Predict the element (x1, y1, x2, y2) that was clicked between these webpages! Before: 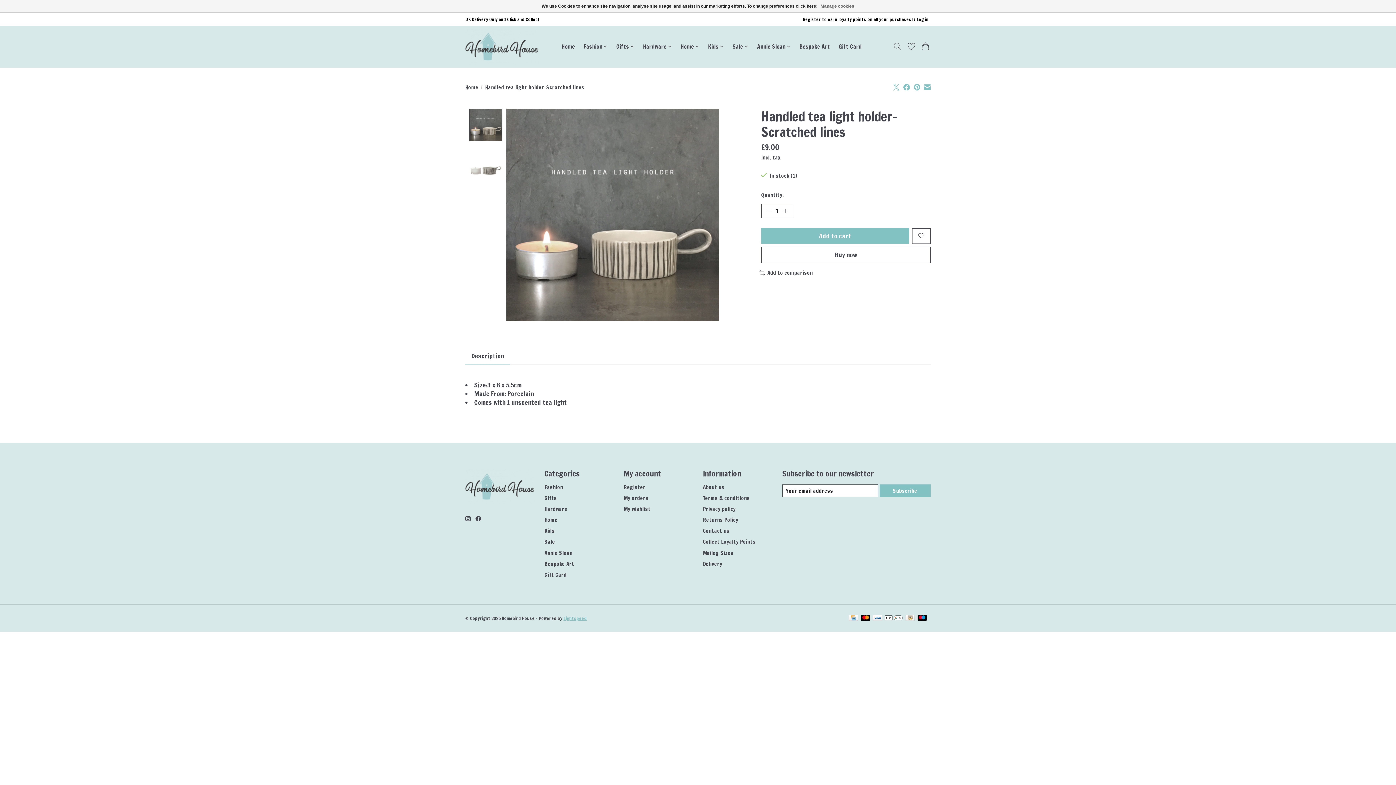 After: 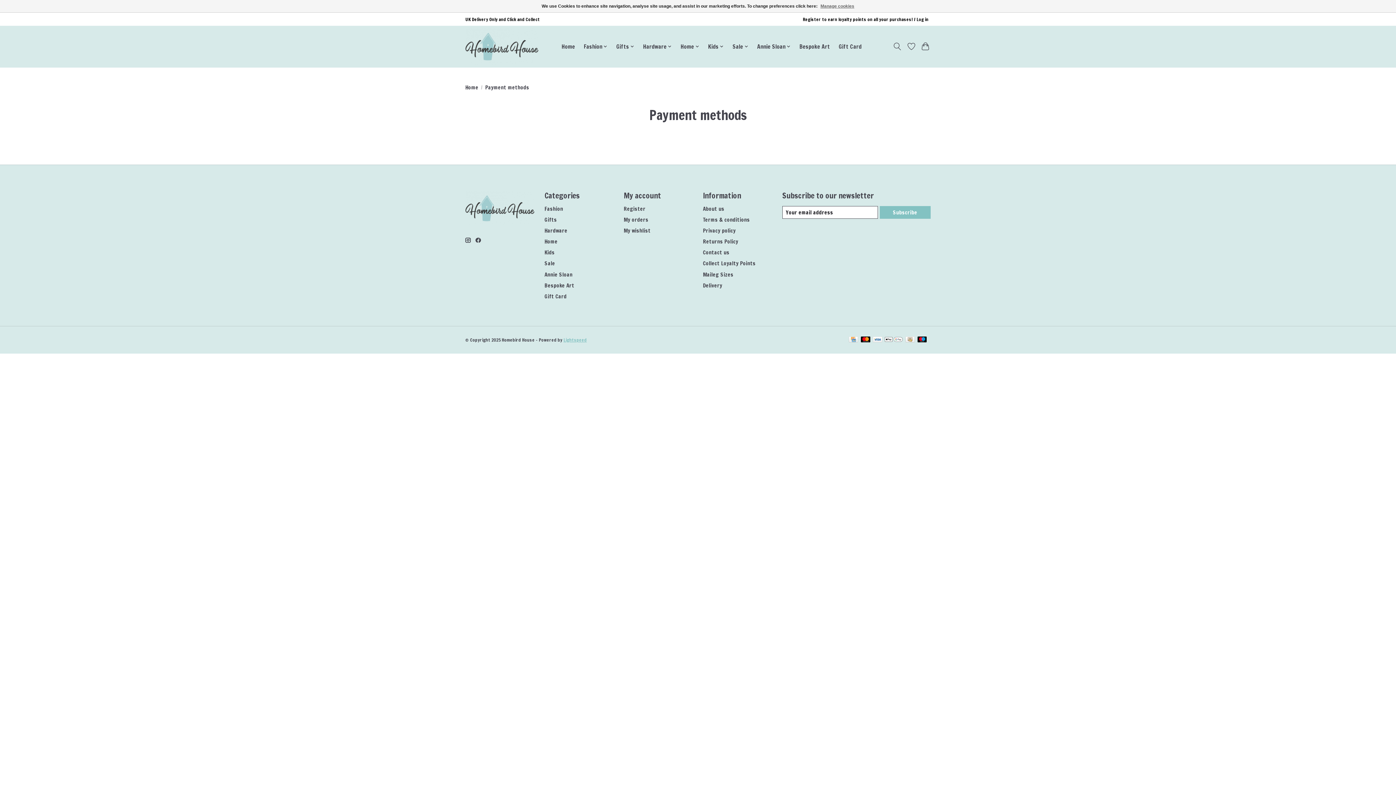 Action: bbox: (849, 615, 858, 622)